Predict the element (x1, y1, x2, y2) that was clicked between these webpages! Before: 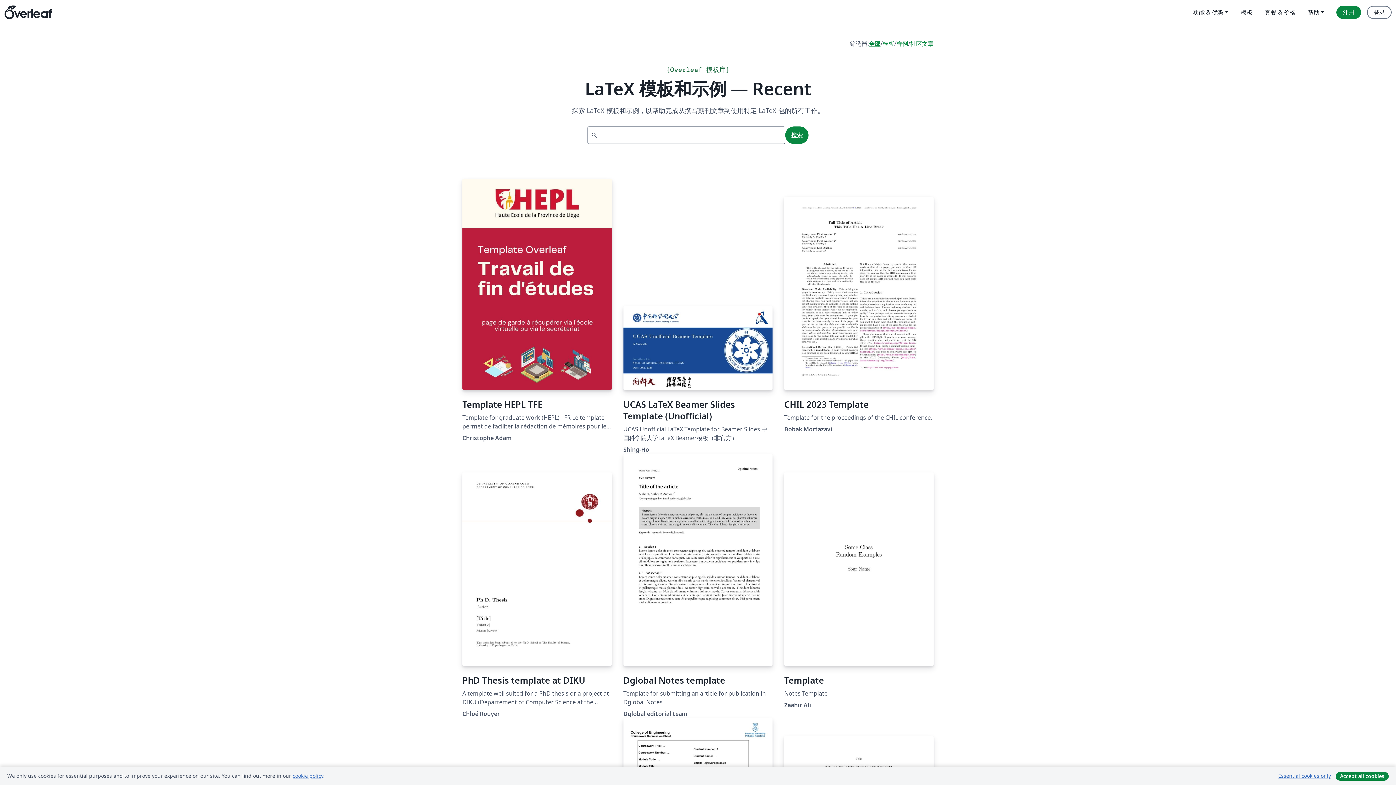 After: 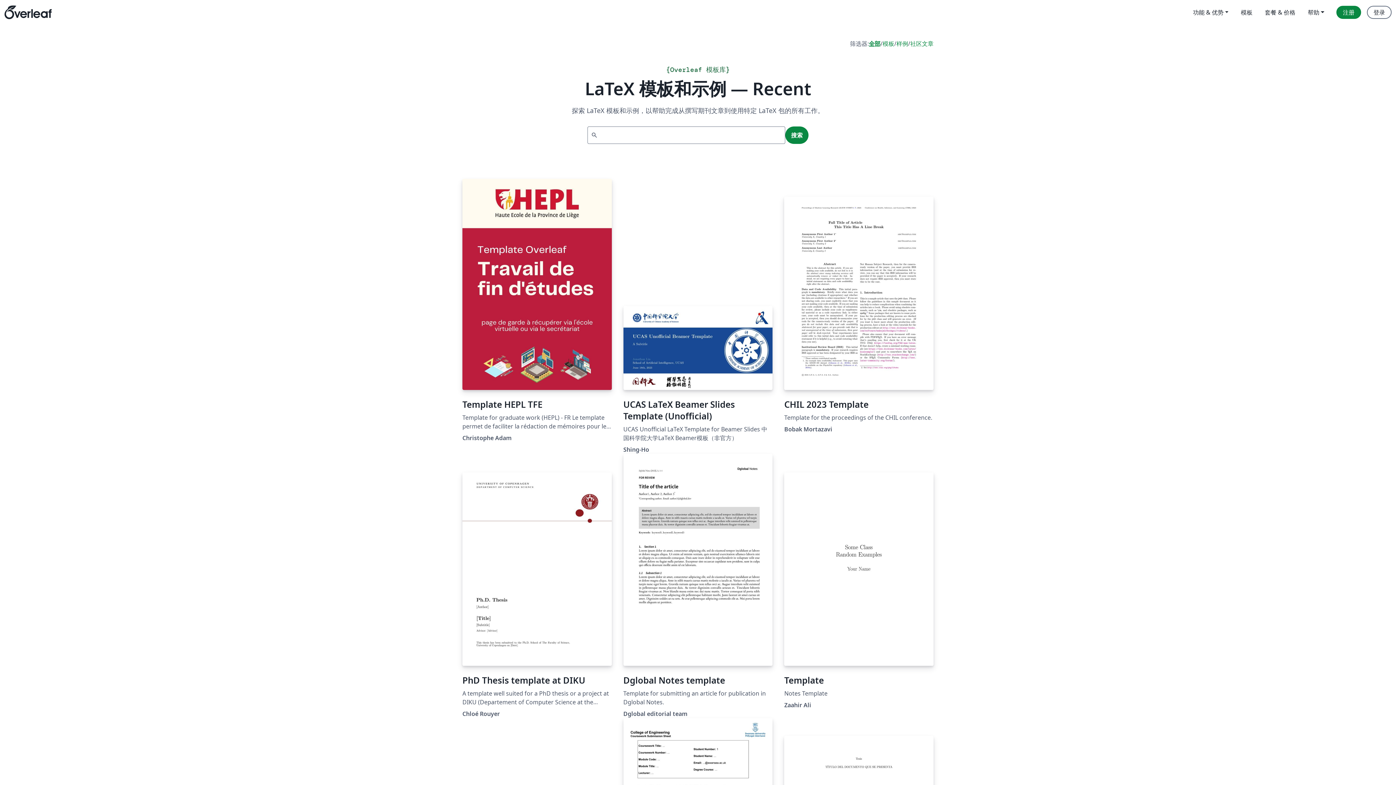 Action: label: Essential cookies only bbox: (1273, 771, 1336, 781)